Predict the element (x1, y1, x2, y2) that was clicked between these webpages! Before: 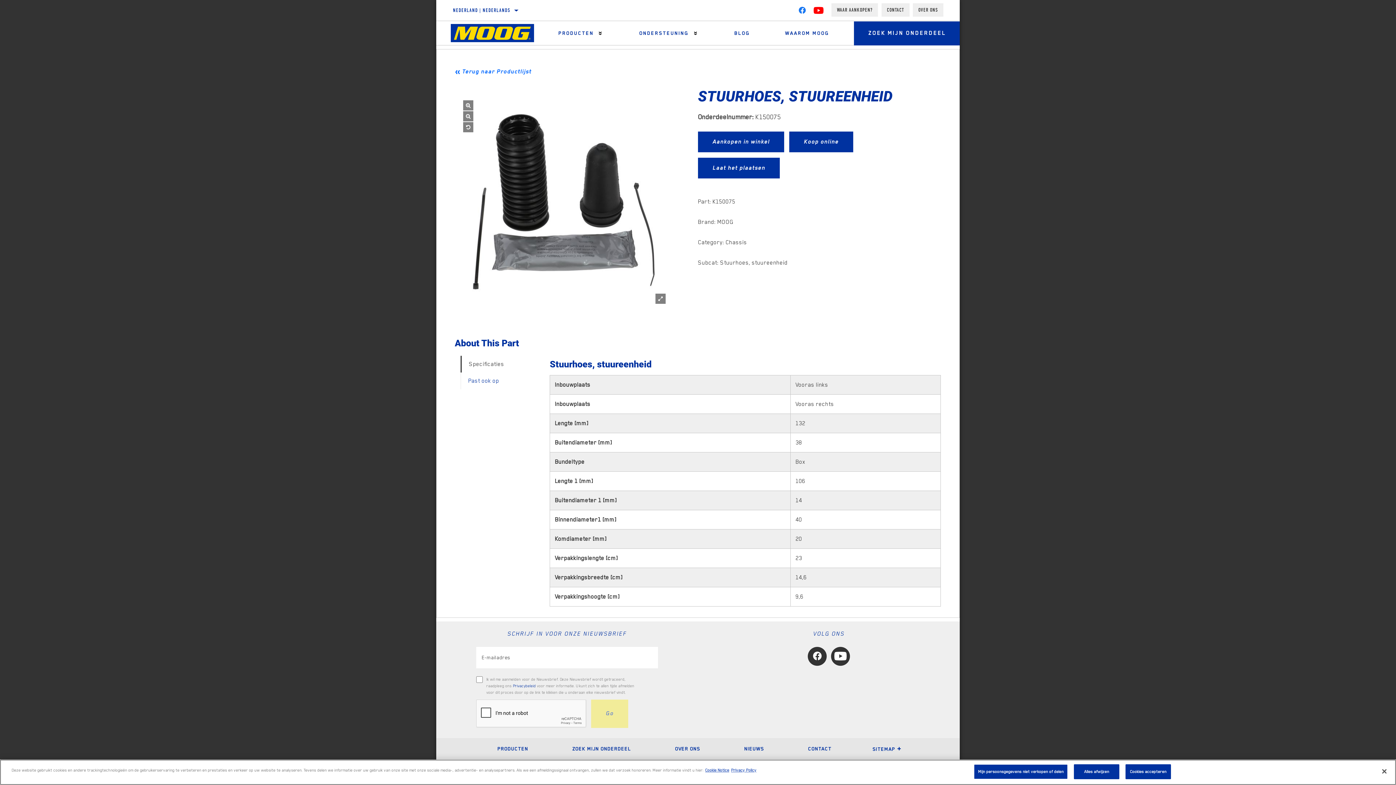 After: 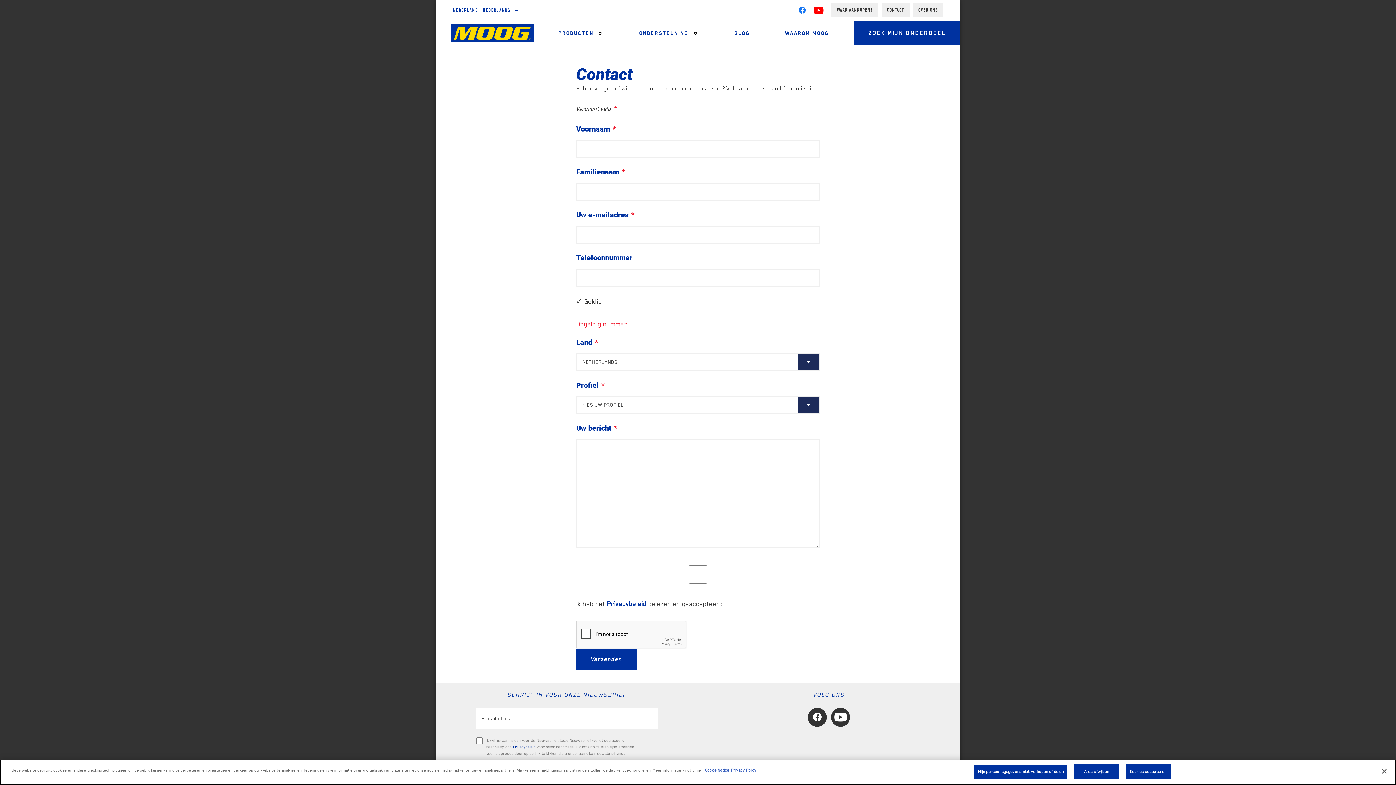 Action: label: Contact bbox: (808, 746, 831, 752)